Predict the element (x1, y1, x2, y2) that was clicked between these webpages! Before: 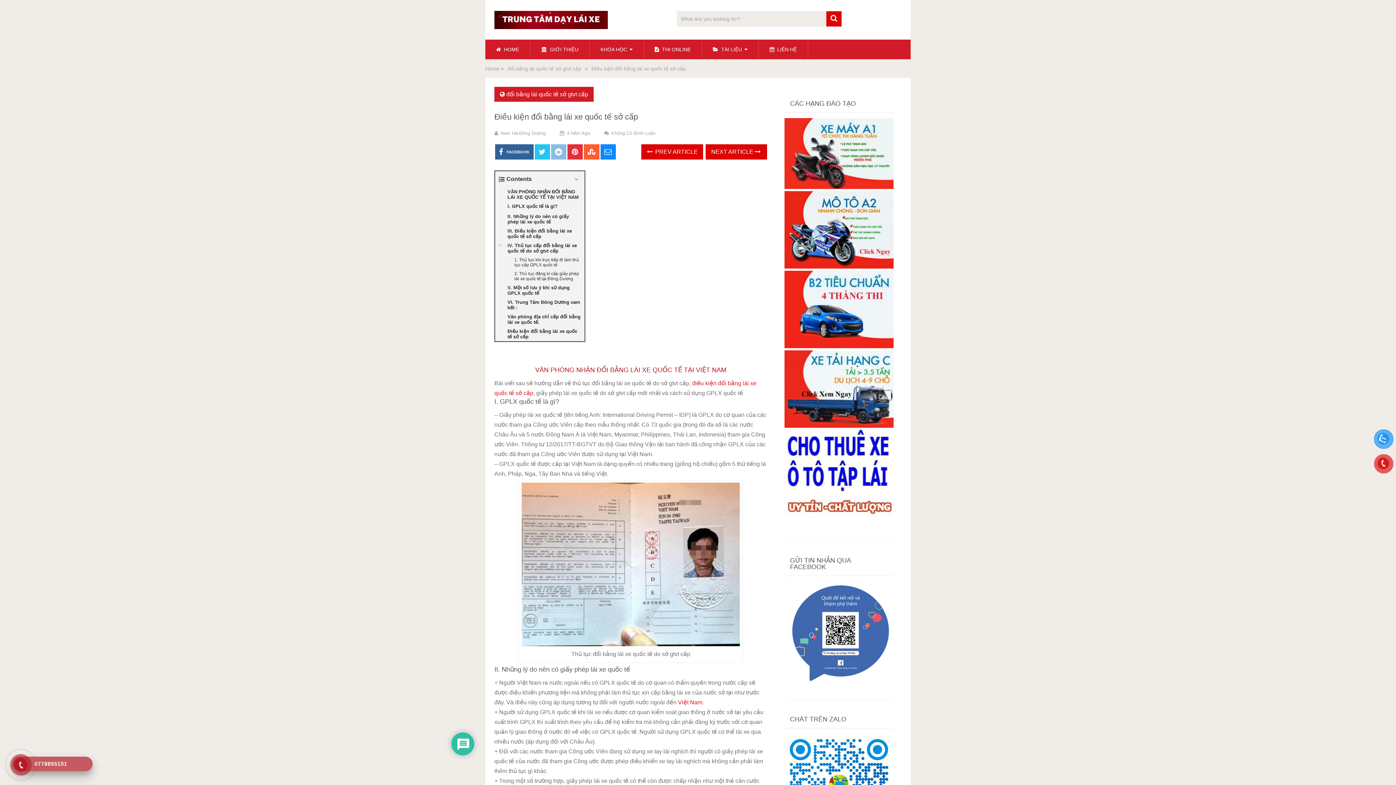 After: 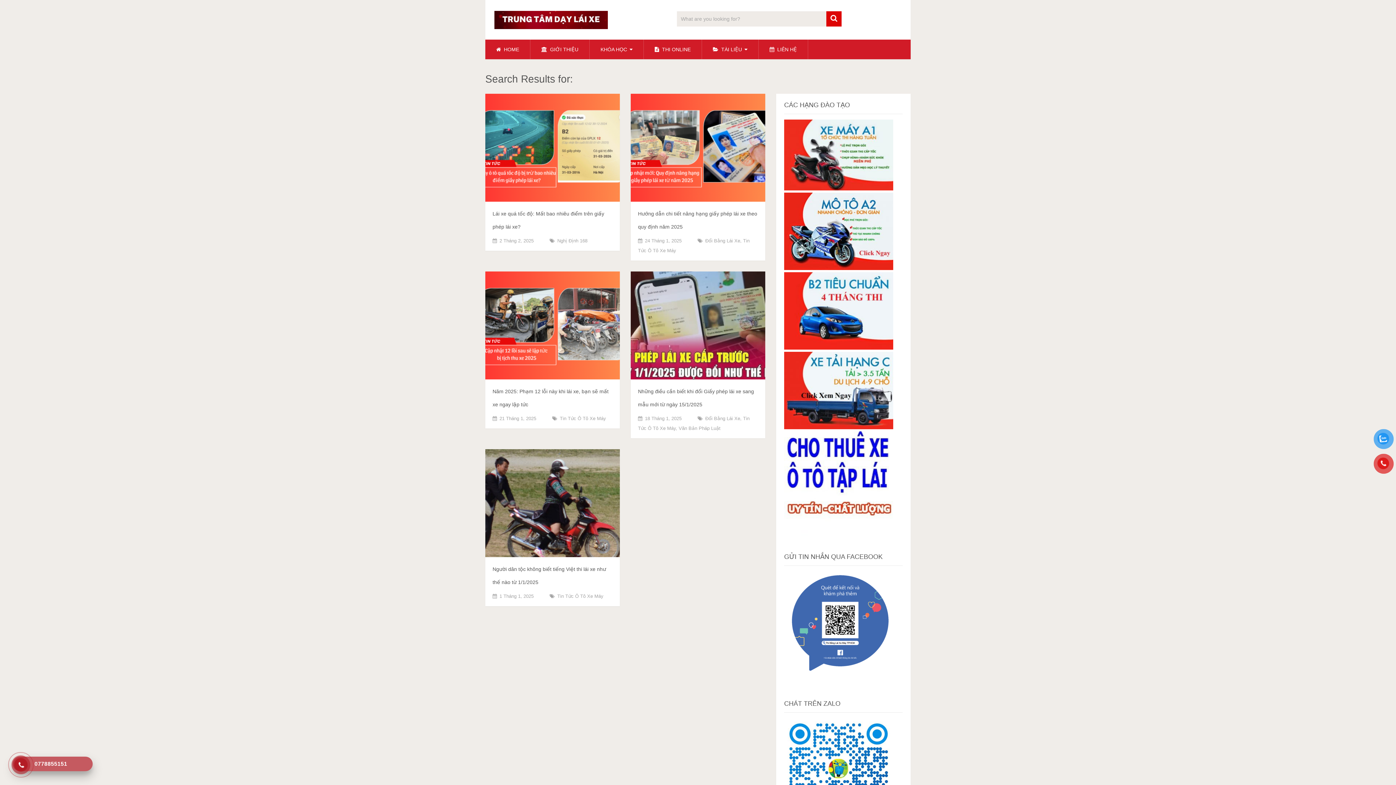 Action: bbox: (826, 11, 841, 26)